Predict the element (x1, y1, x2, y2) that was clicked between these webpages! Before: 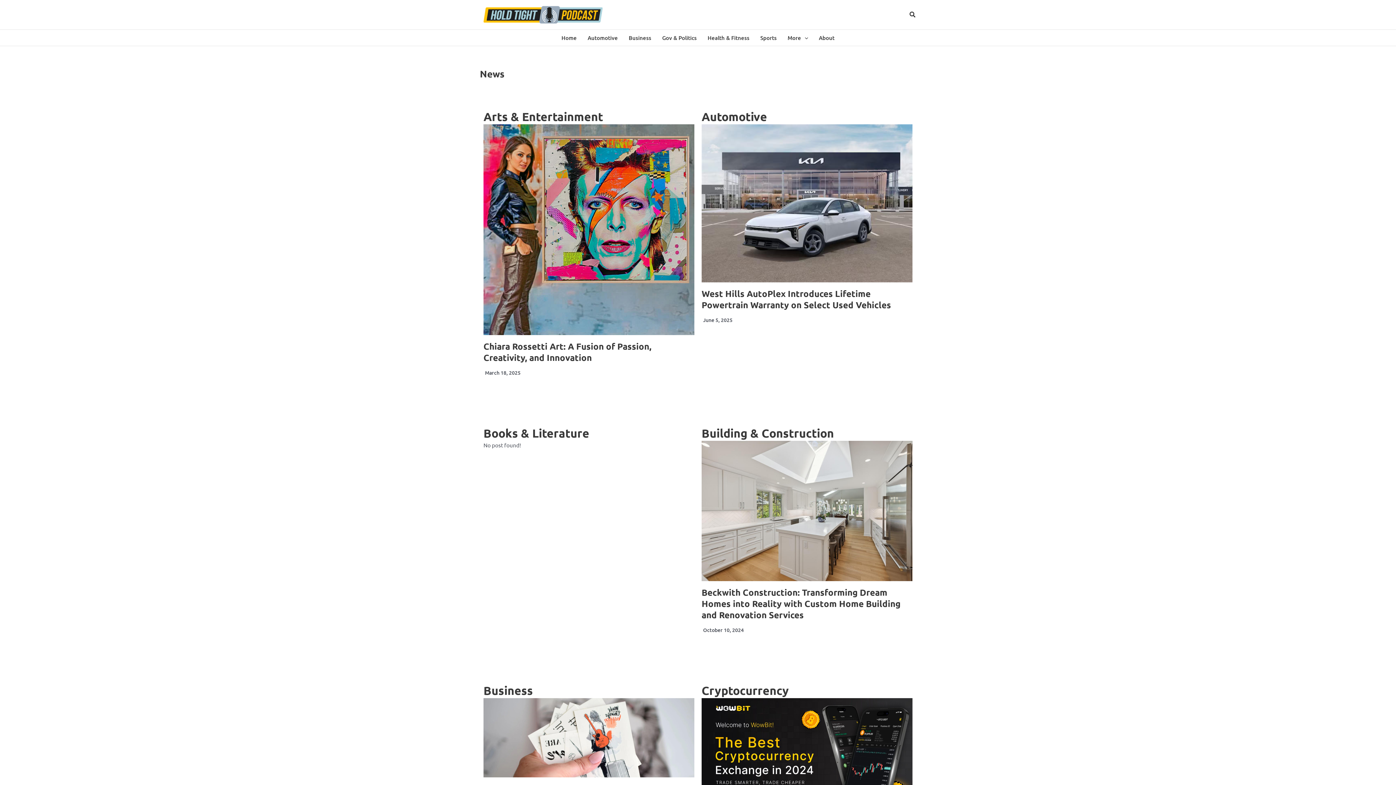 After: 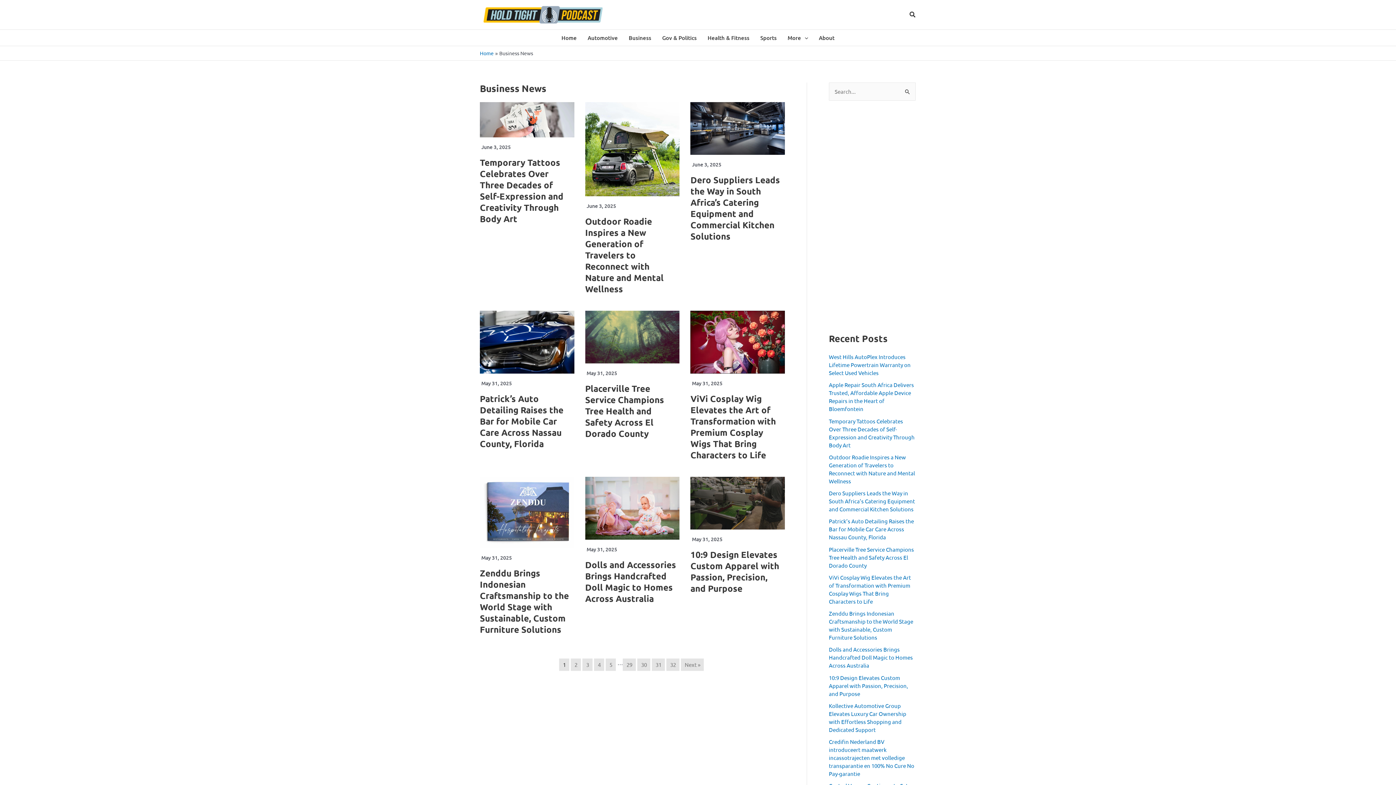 Action: label: Business bbox: (623, 29, 656, 45)